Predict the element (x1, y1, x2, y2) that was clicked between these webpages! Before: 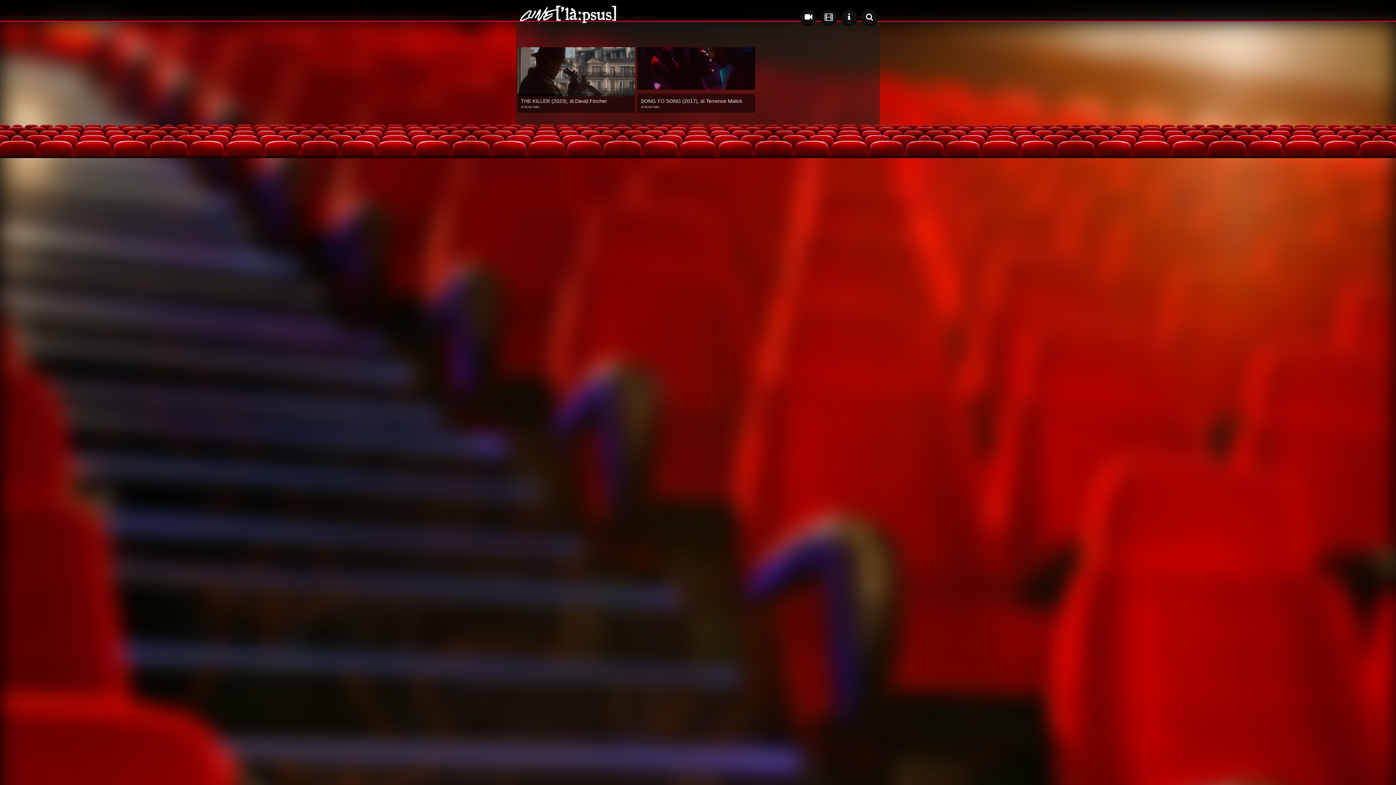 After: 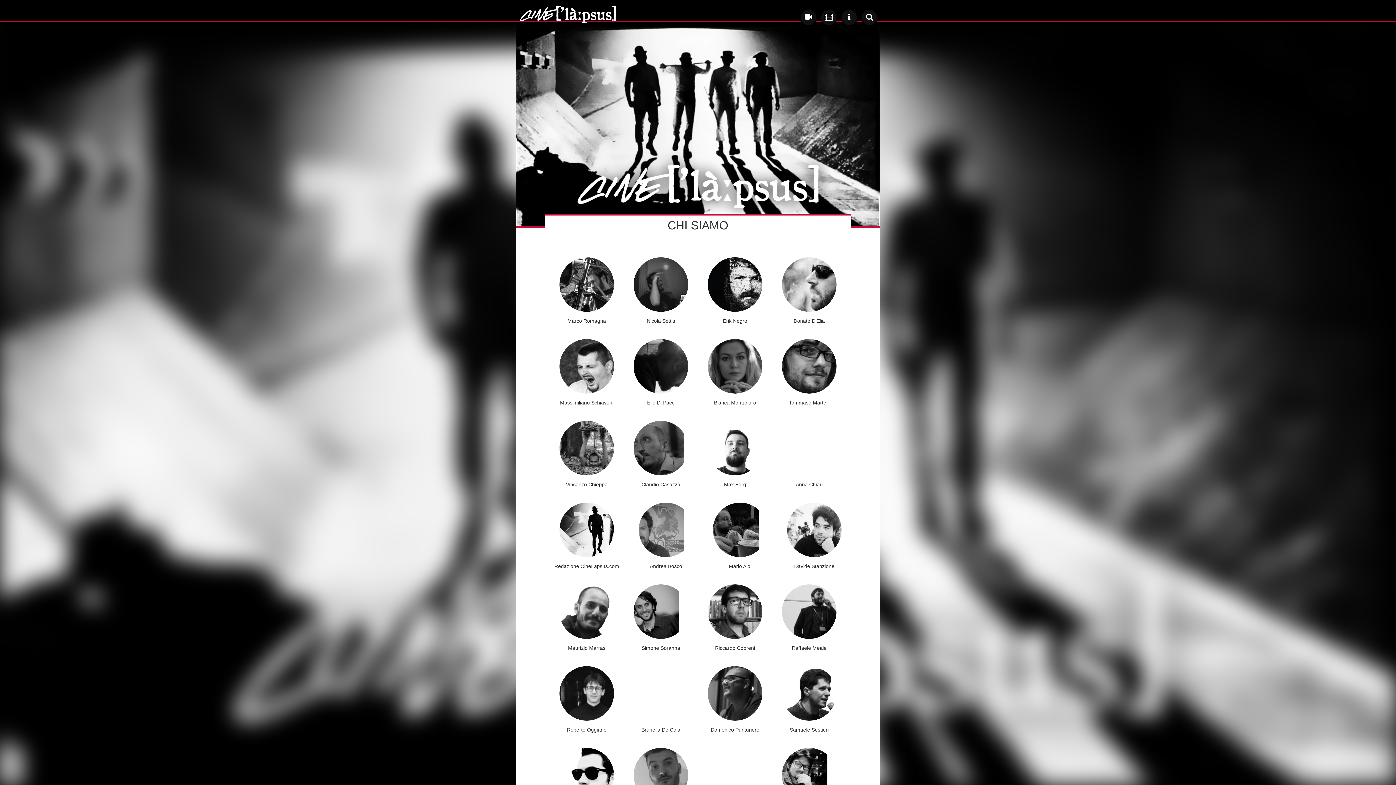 Action: bbox: (841, 9, 857, 25)